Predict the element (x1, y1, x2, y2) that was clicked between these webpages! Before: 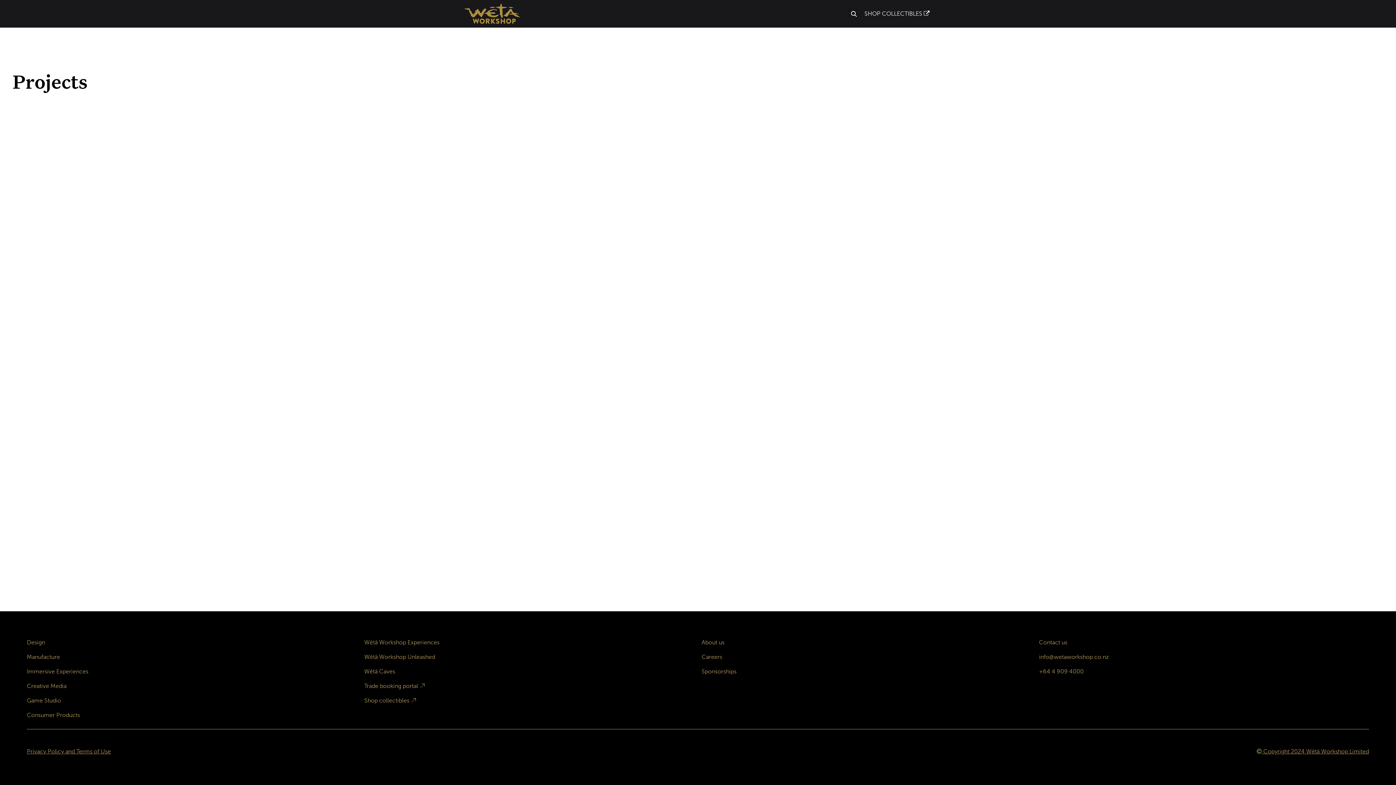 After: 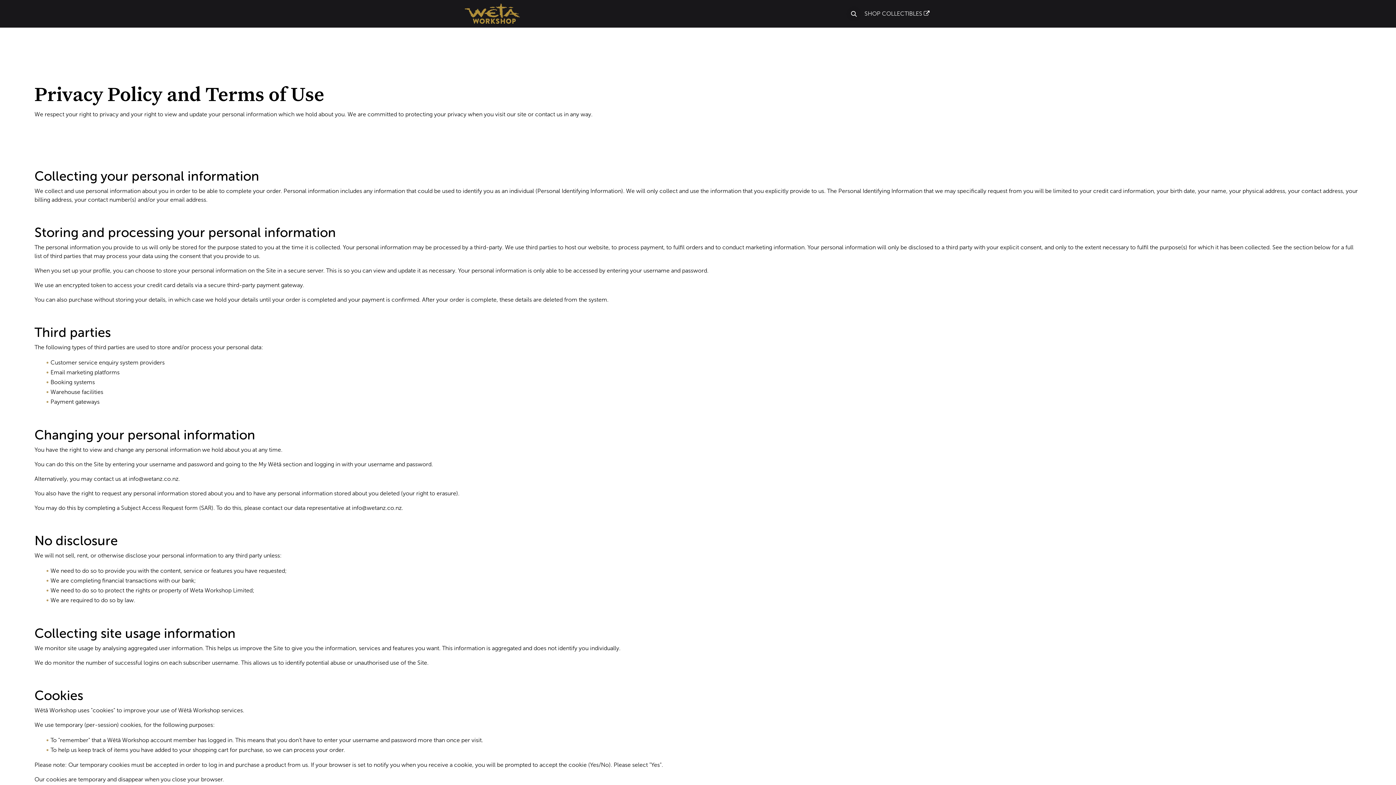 Action: label: Privacy Policy and Terms of Use bbox: (26, 748, 110, 755)